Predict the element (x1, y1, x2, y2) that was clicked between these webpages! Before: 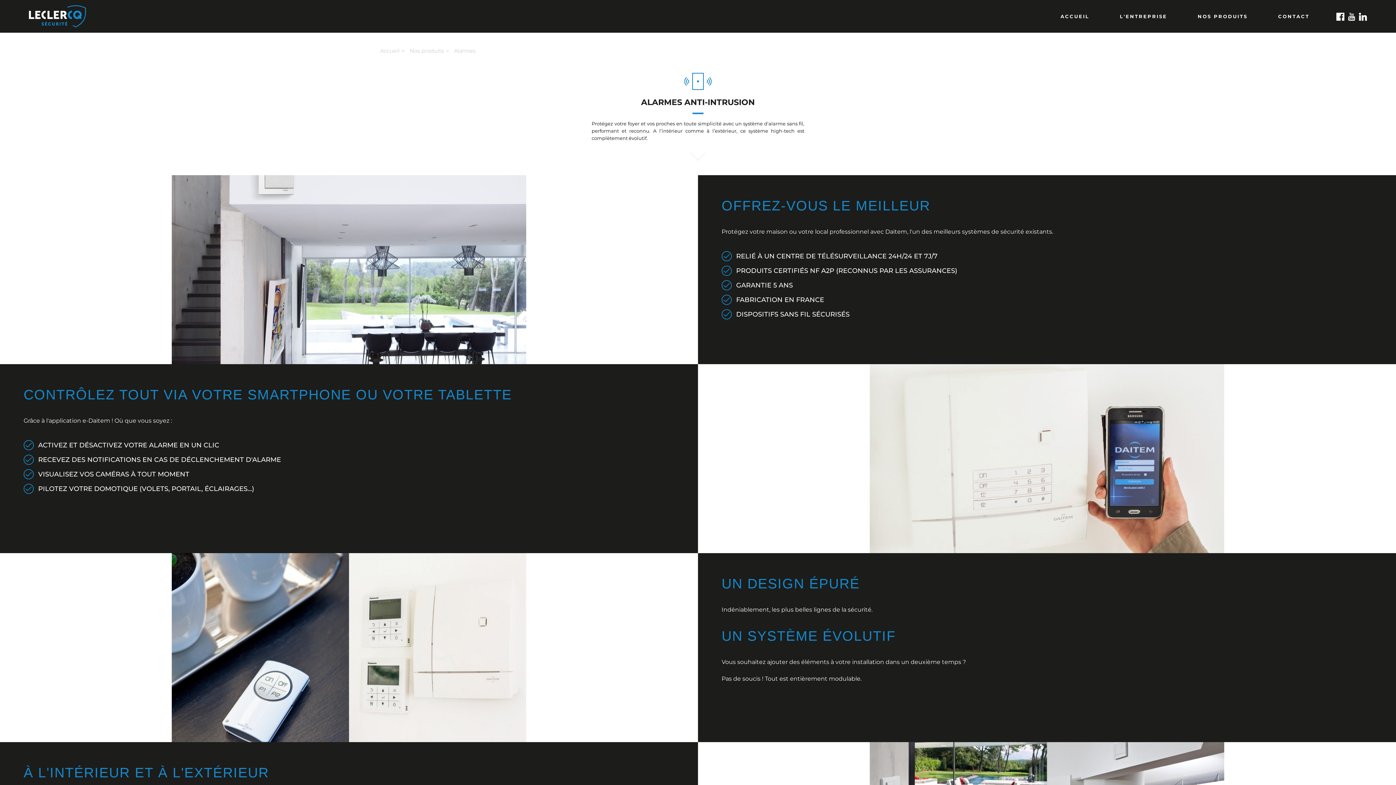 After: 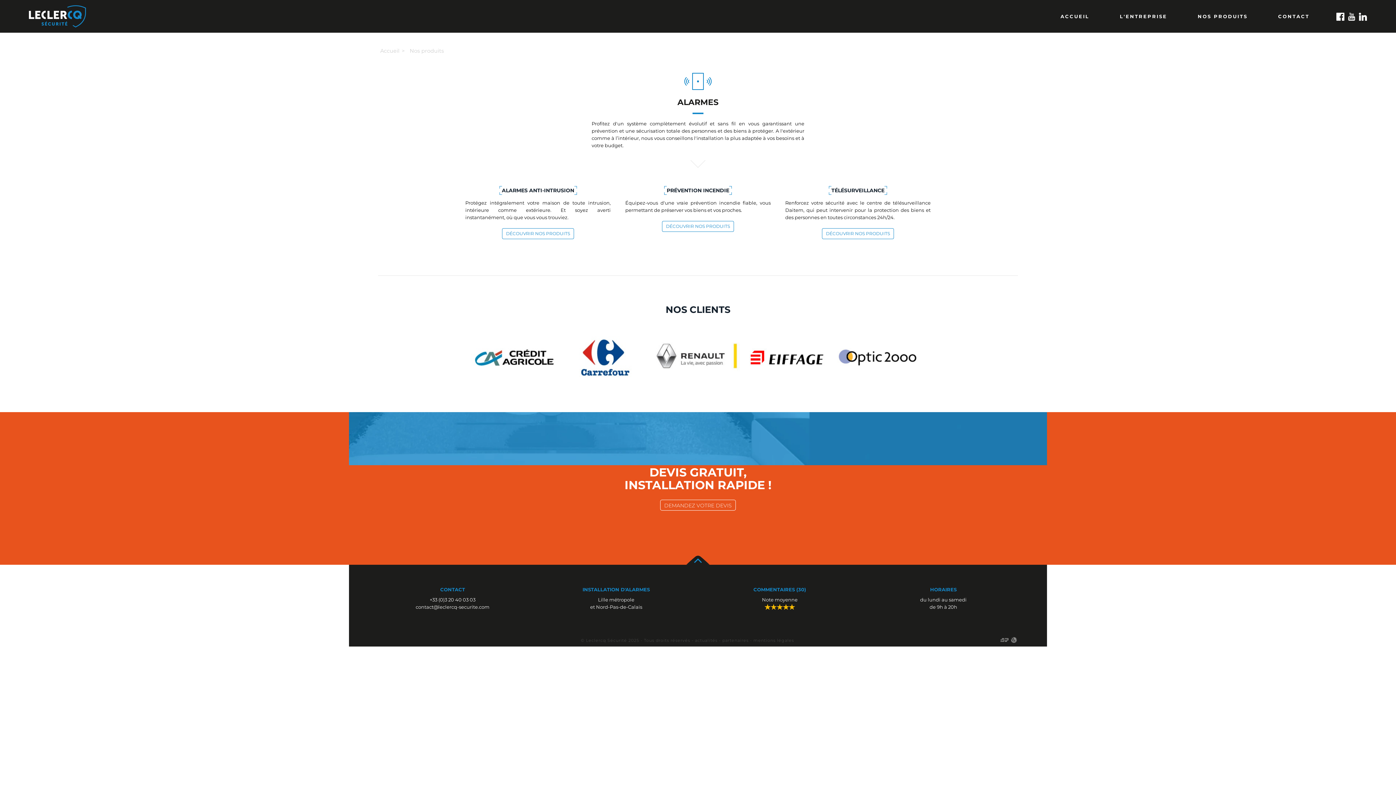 Action: label: Alarmes bbox: (454, 47, 475, 54)